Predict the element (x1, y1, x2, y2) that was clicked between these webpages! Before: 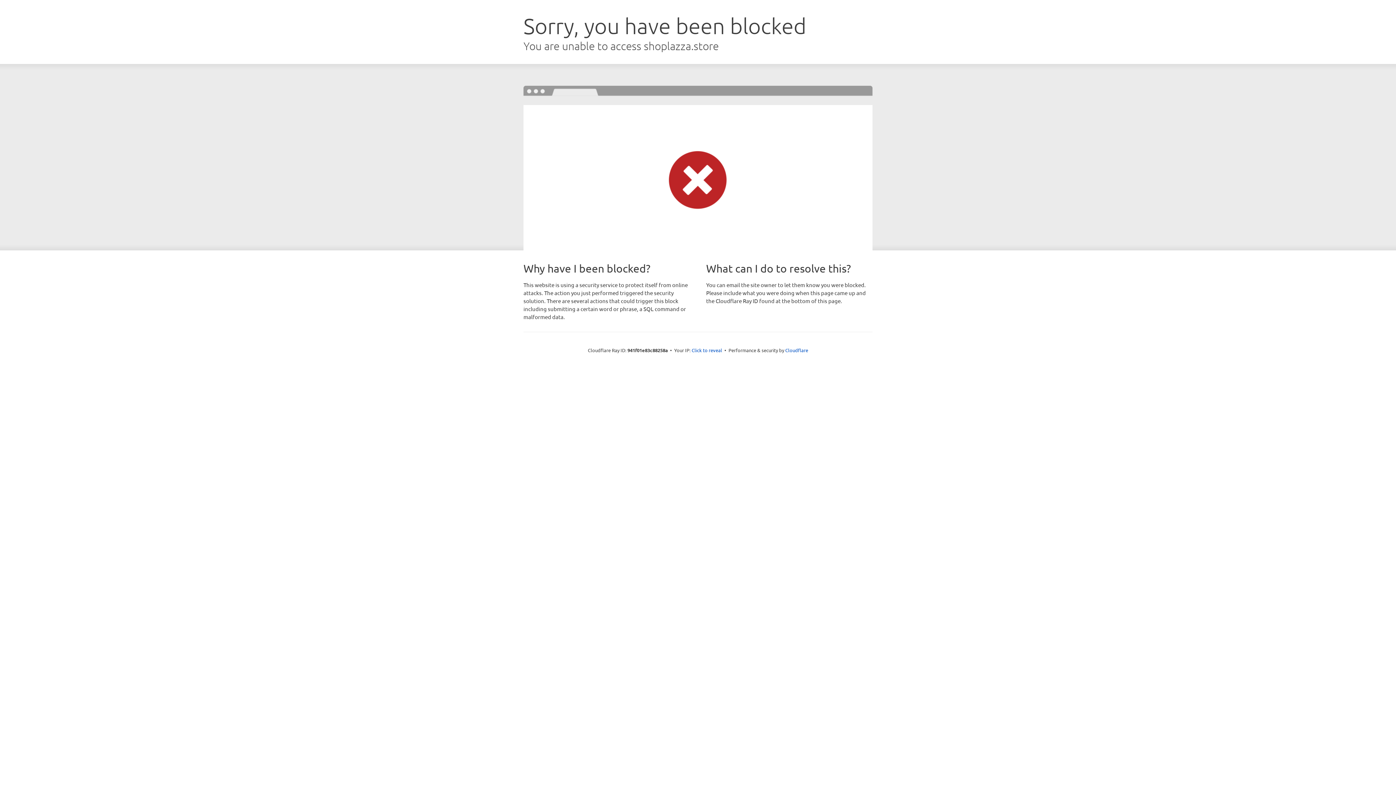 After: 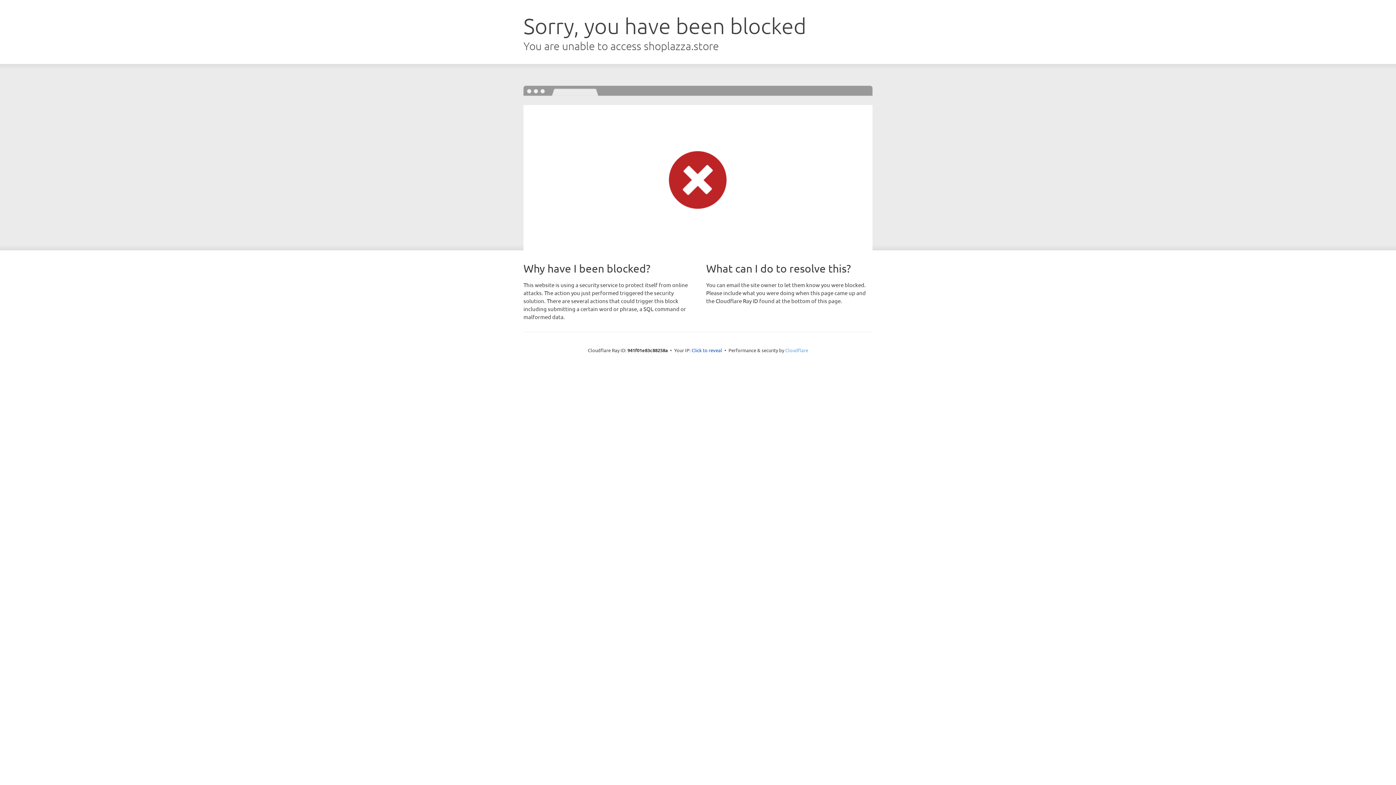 Action: label: Cloudflare bbox: (785, 347, 808, 353)